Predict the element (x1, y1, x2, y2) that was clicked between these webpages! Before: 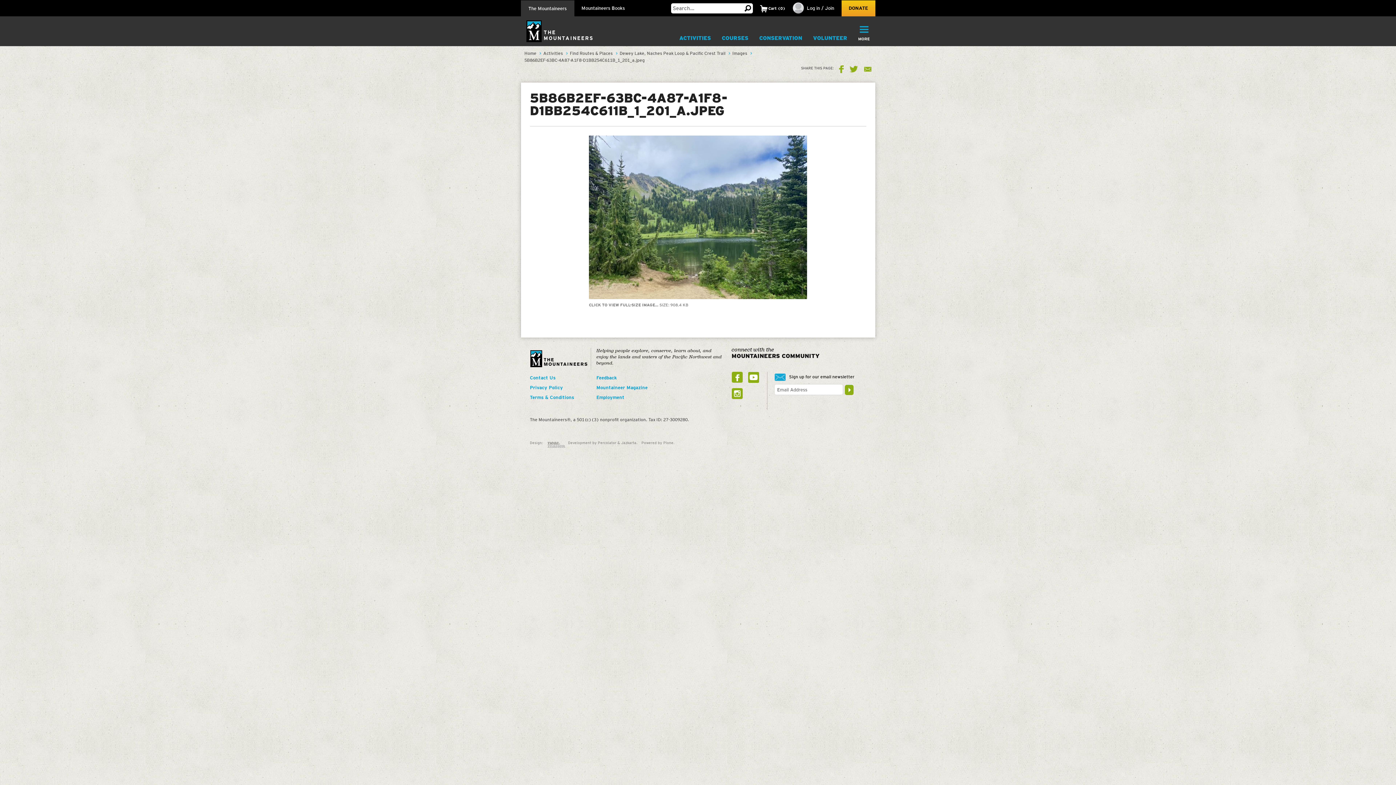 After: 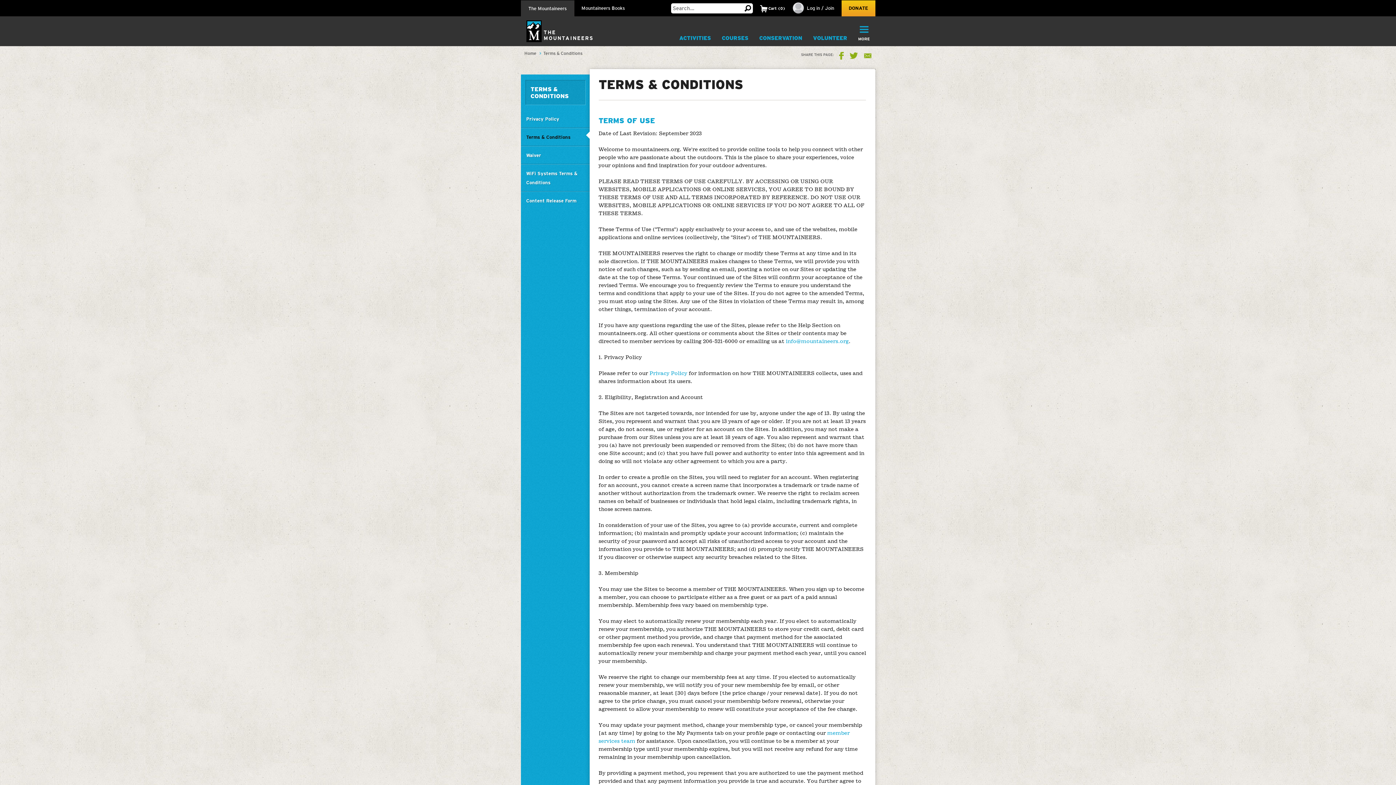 Action: label: Terms & Conditions bbox: (530, 395, 590, 400)